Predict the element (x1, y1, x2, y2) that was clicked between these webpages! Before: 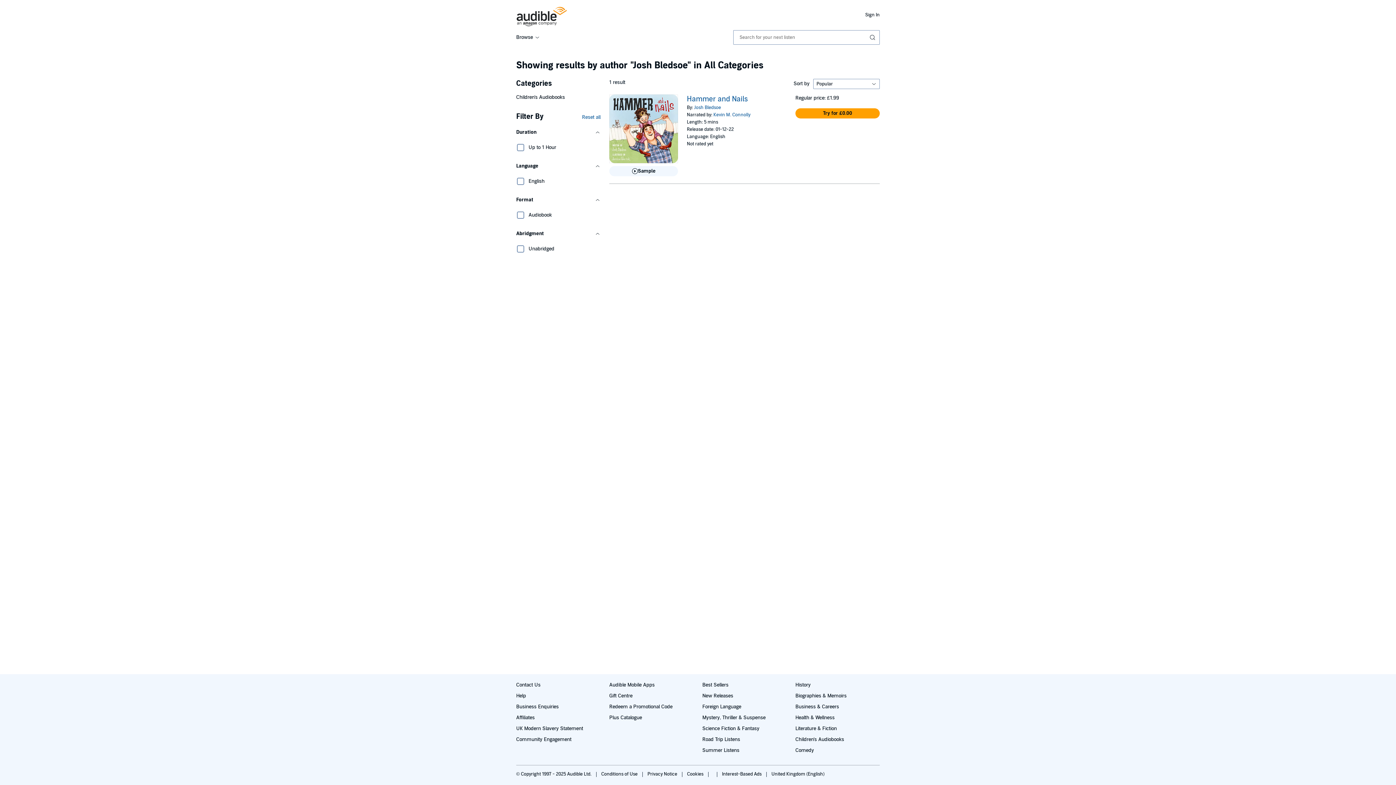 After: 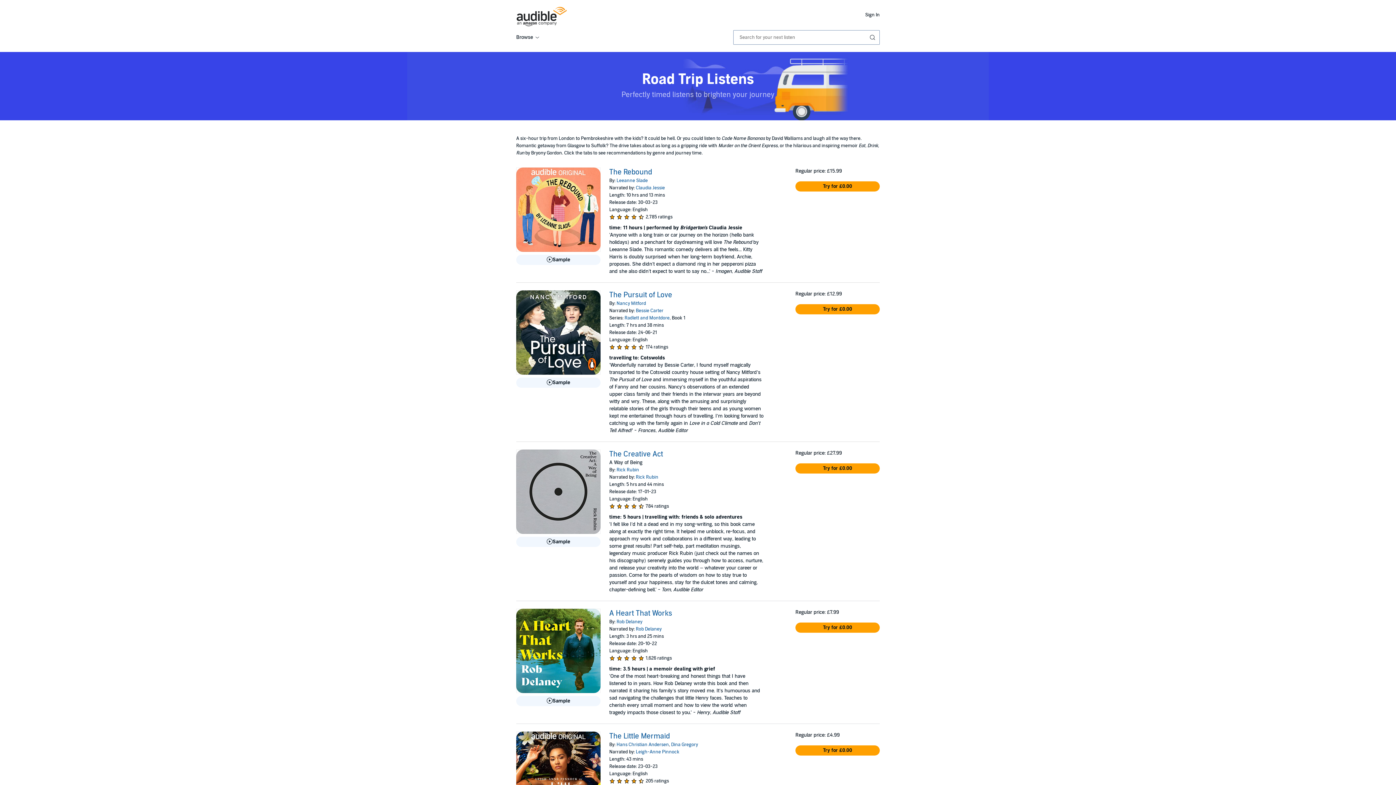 Action: bbox: (702, 736, 740, 742) label: Road Trip Listens